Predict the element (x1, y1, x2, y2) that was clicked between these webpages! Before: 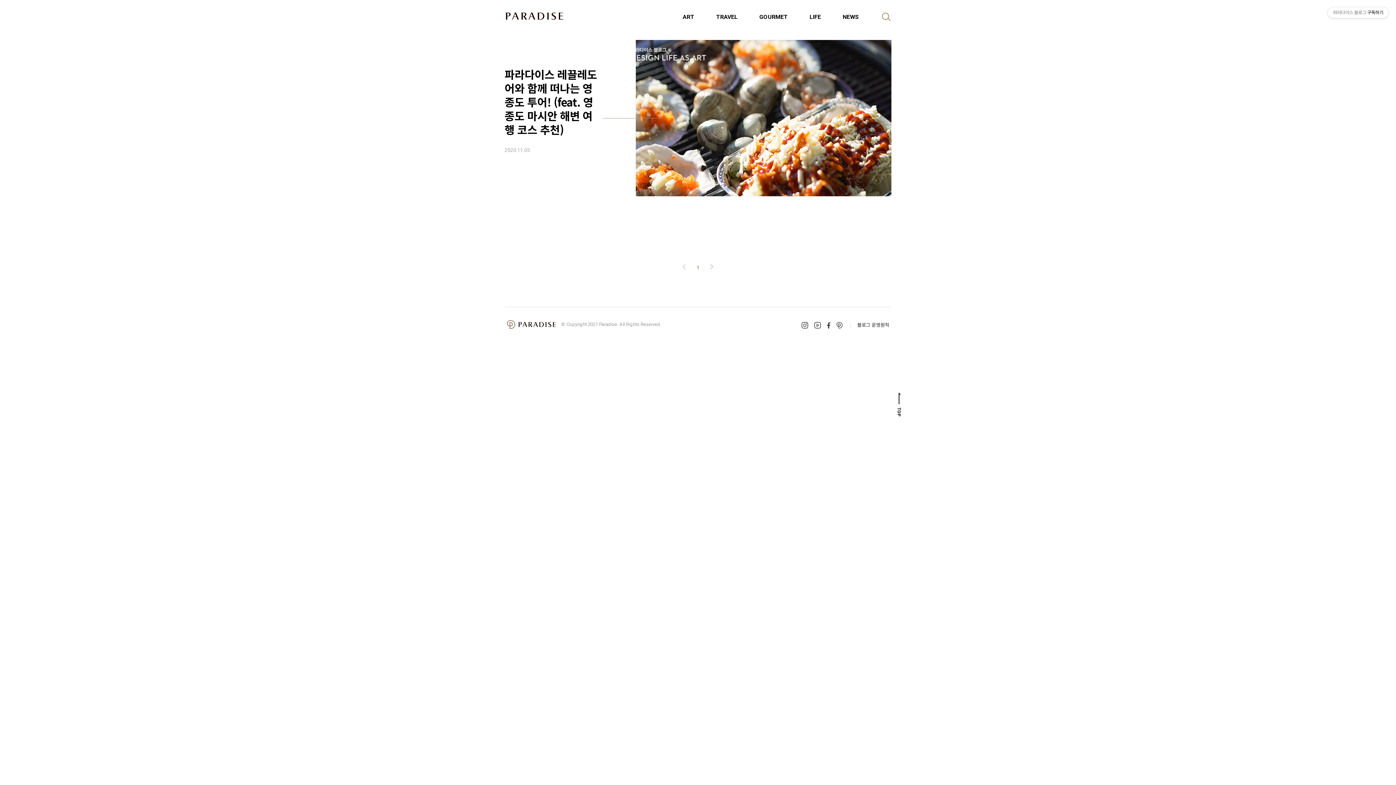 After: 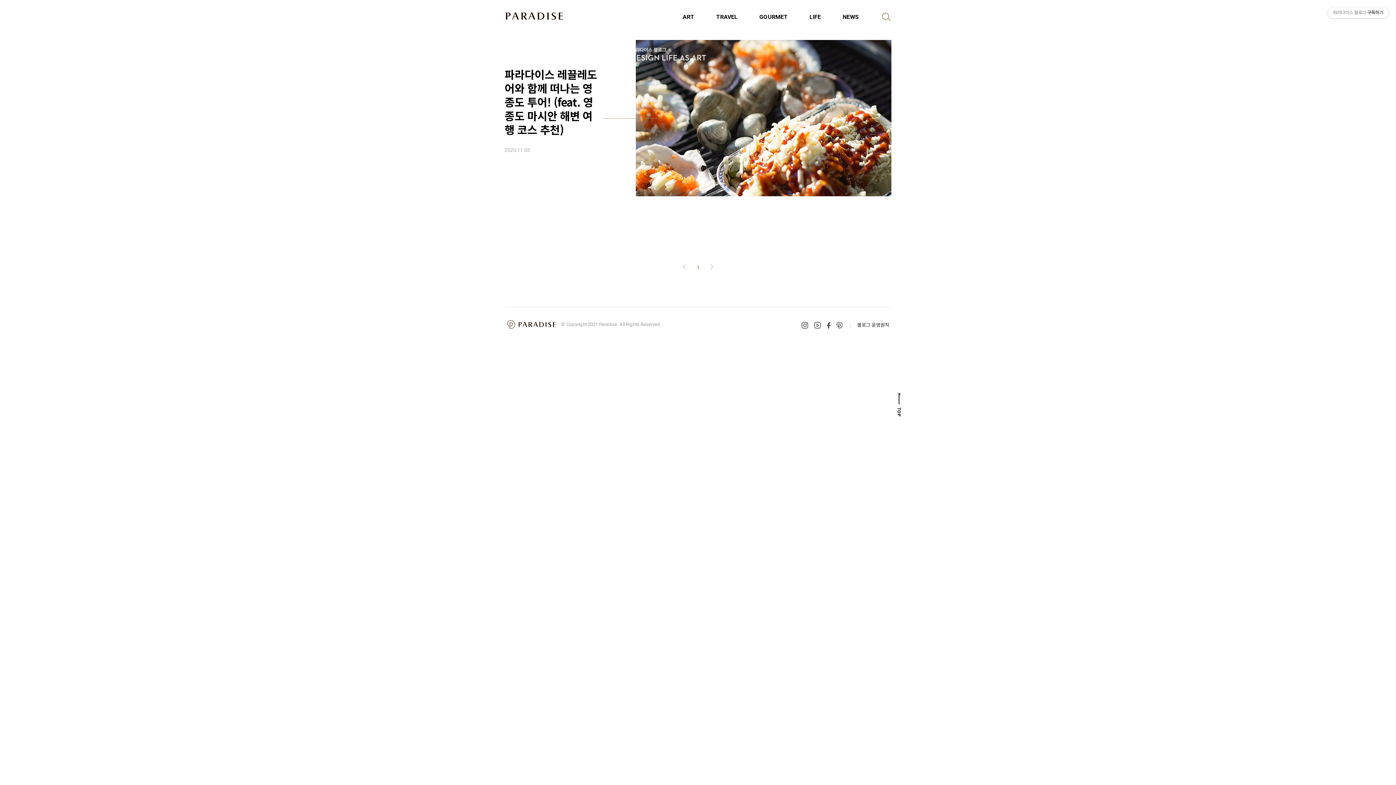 Action: bbox: (814, 322, 821, 328)